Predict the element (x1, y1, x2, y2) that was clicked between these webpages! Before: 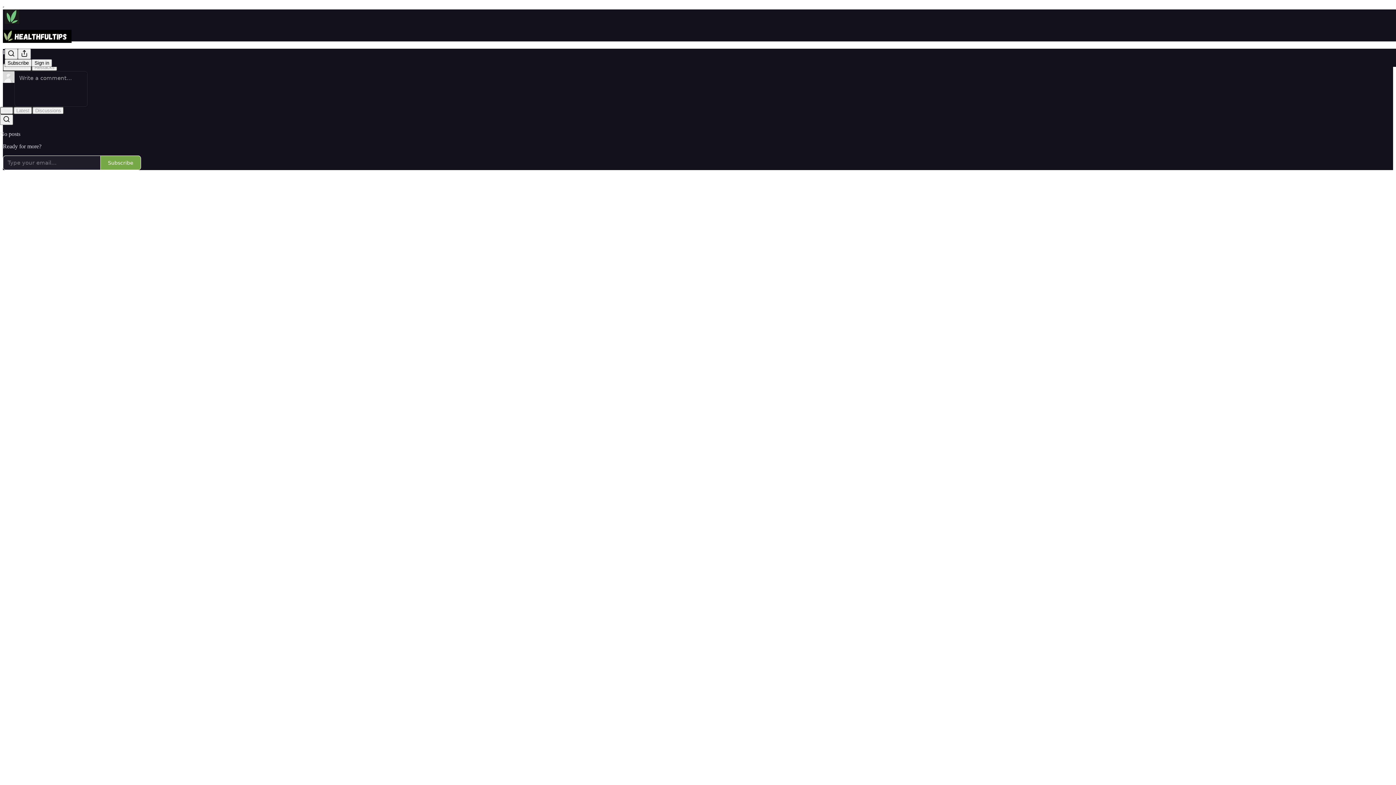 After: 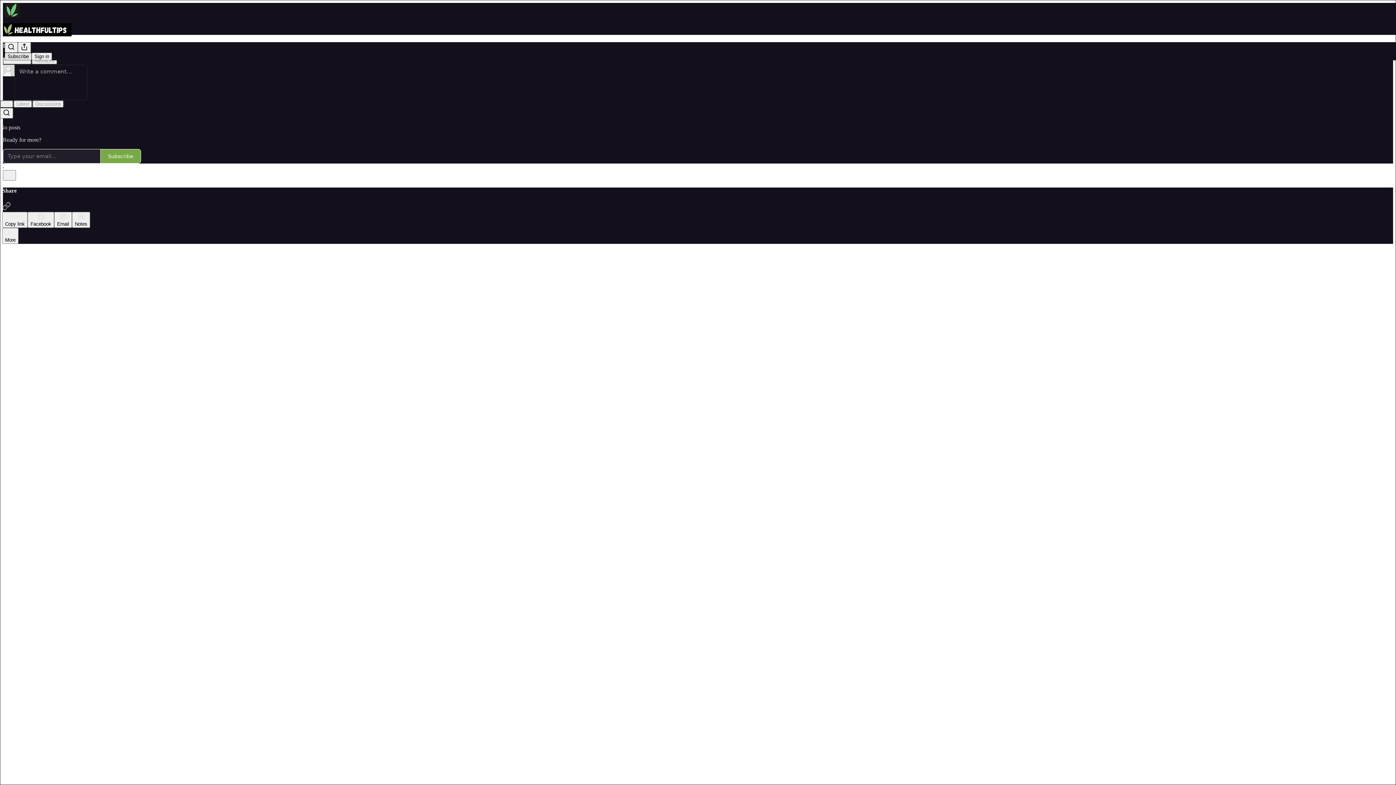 Action: bbox: (4, 48, 17, 59) label: Search